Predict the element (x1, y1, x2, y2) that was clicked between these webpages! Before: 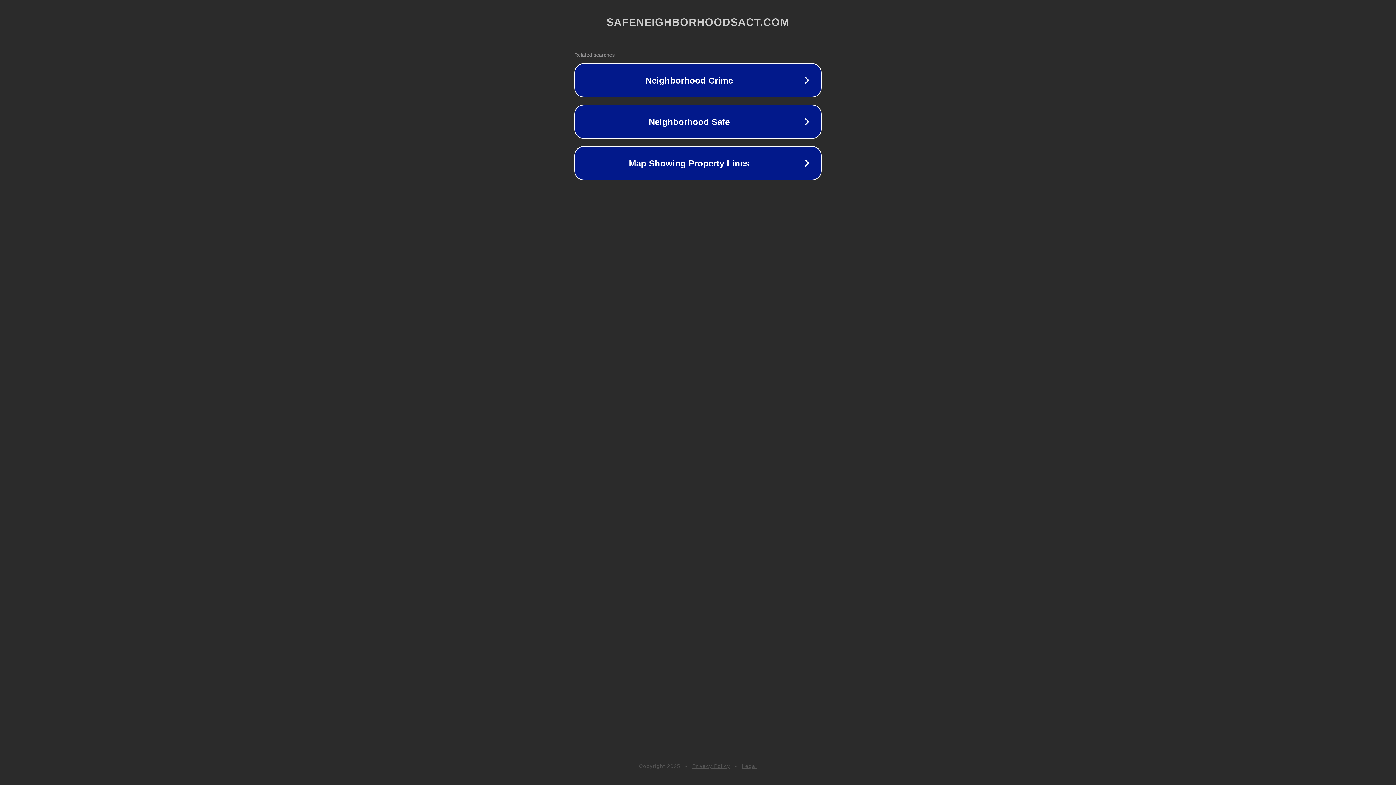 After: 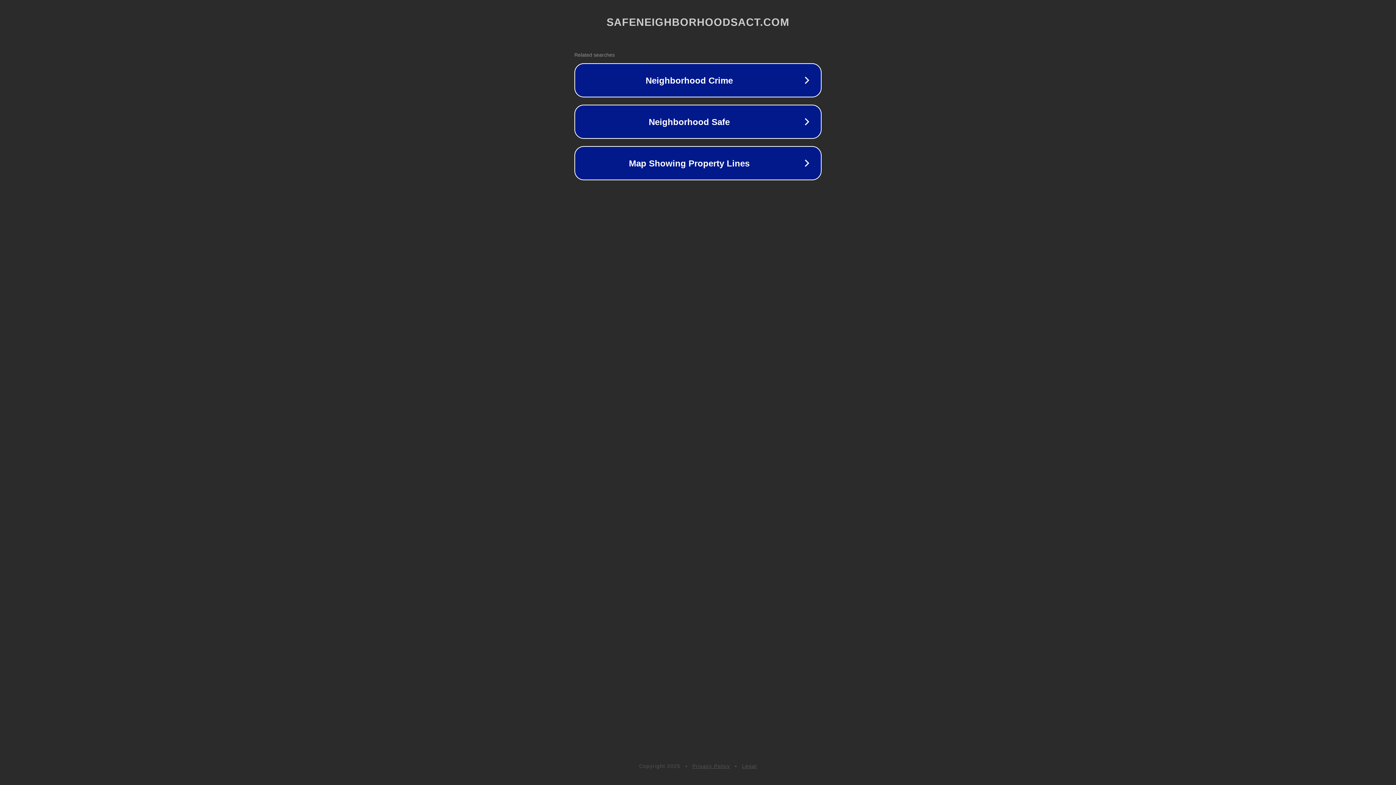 Action: label: Privacy Policy bbox: (692, 763, 730, 769)